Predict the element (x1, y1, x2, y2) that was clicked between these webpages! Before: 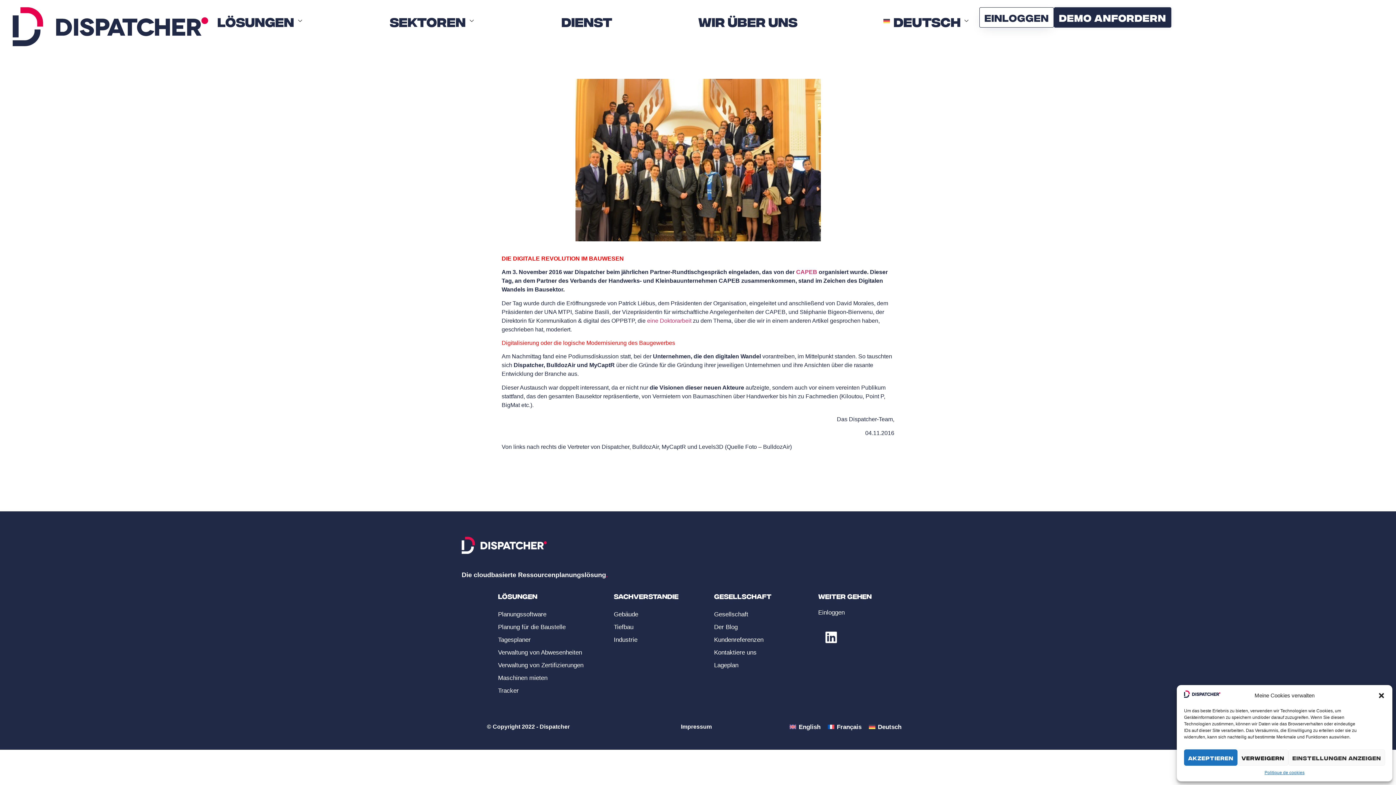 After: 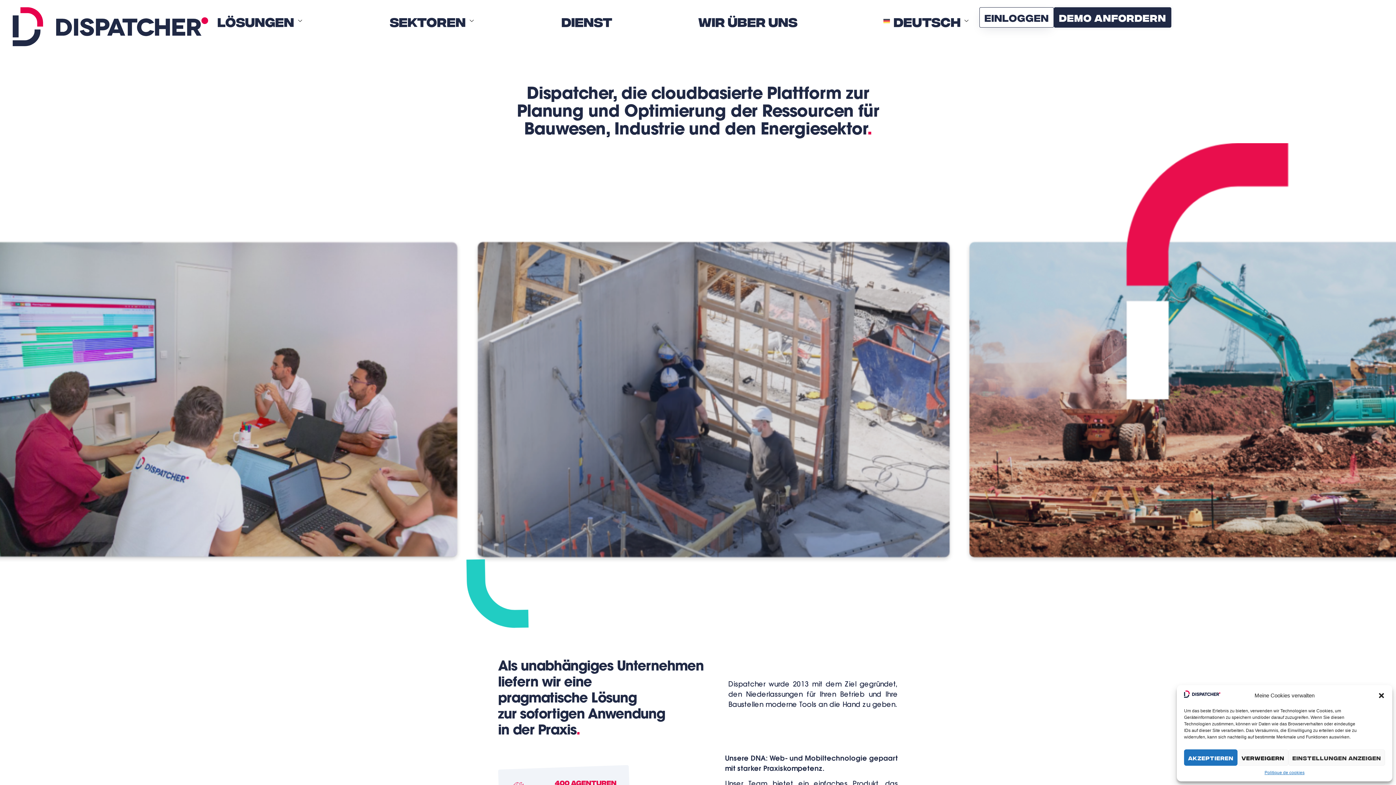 Action: label: WIR ÜBER UNS bbox: (696, 7, 799, 34)